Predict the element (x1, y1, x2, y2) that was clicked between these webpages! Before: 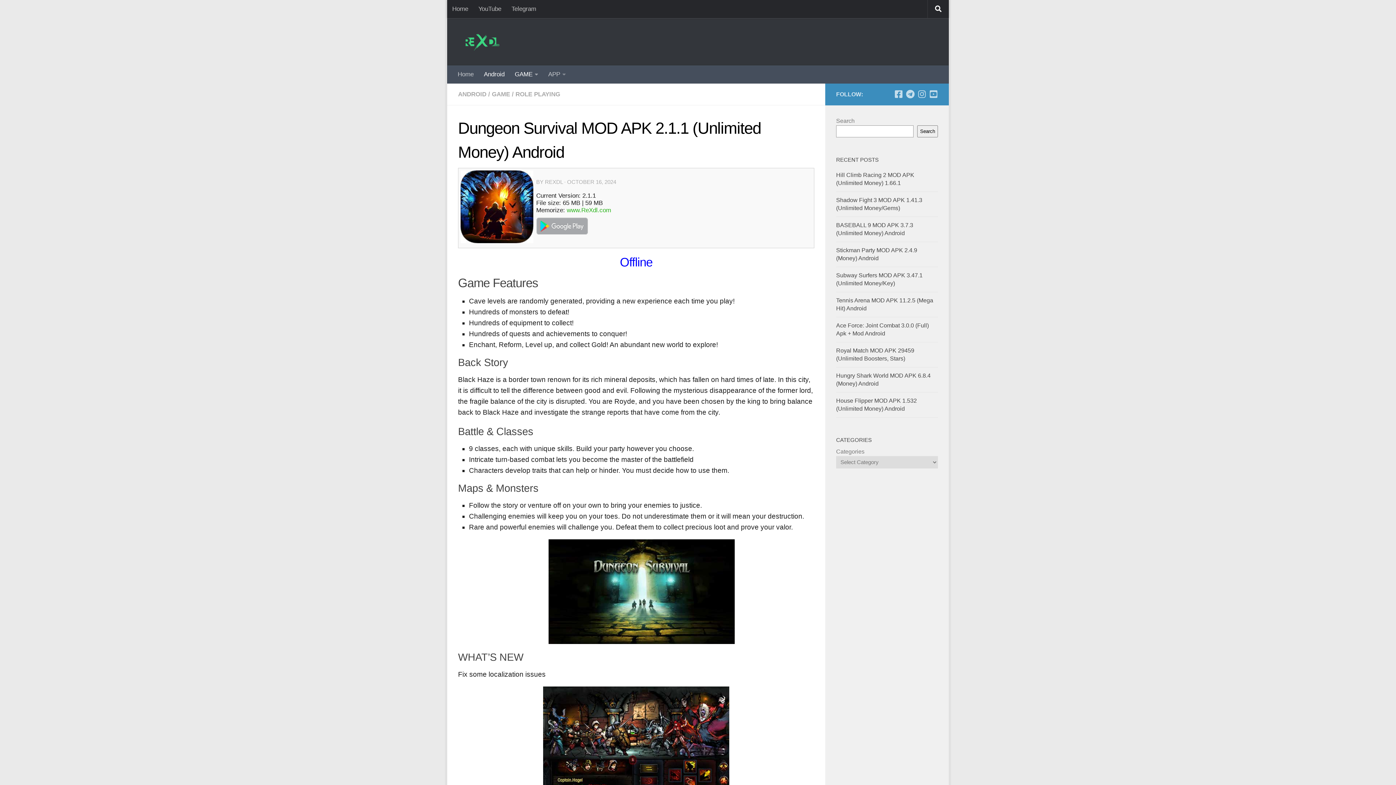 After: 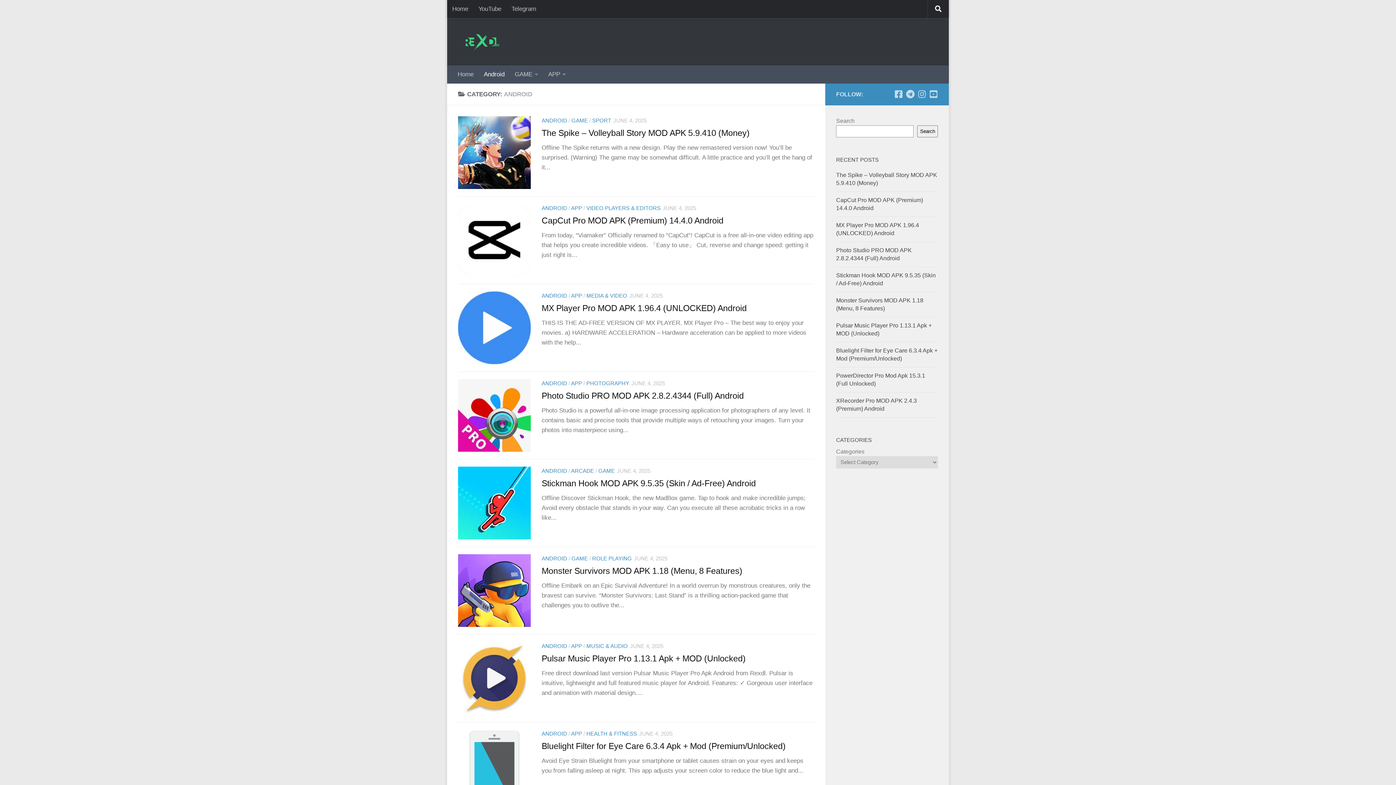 Action: bbox: (478, 65, 509, 83) label: Android